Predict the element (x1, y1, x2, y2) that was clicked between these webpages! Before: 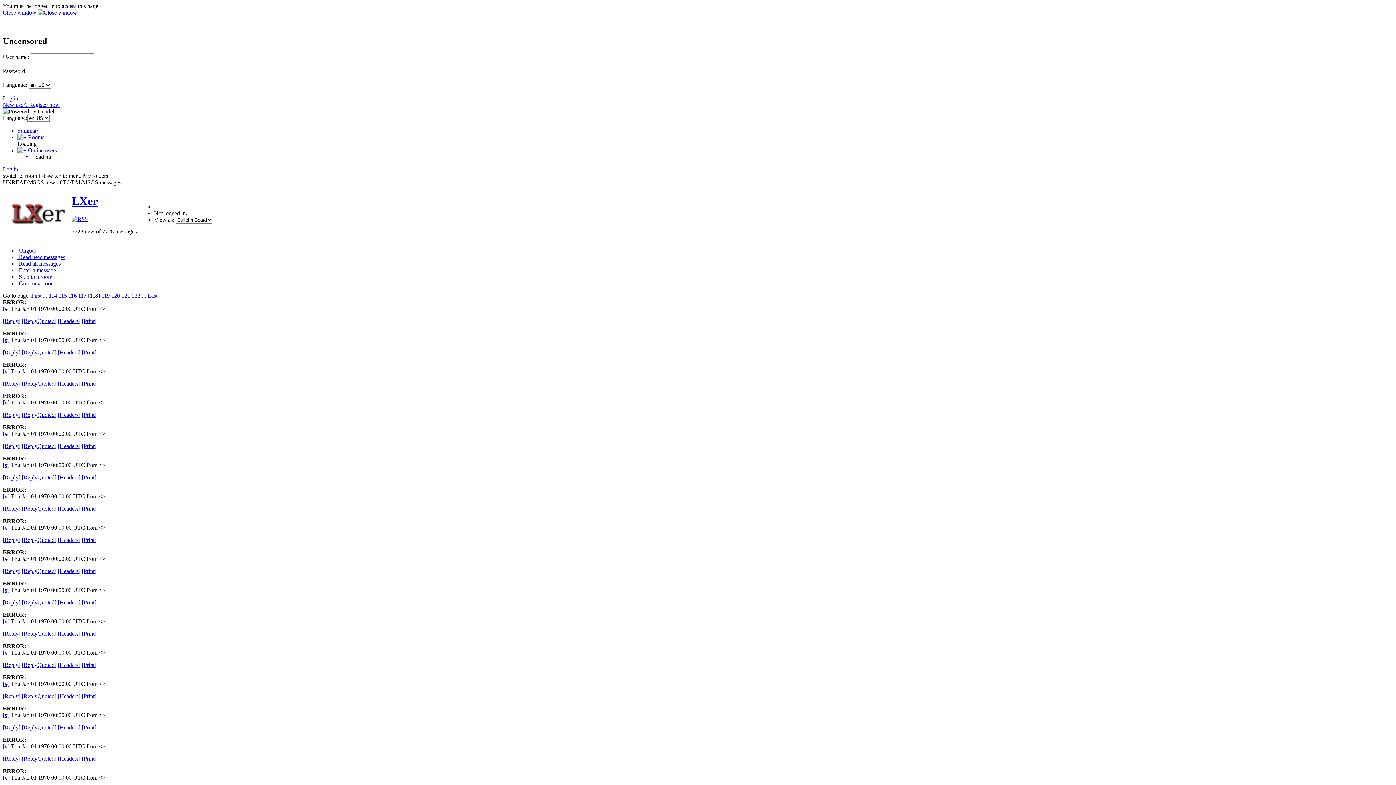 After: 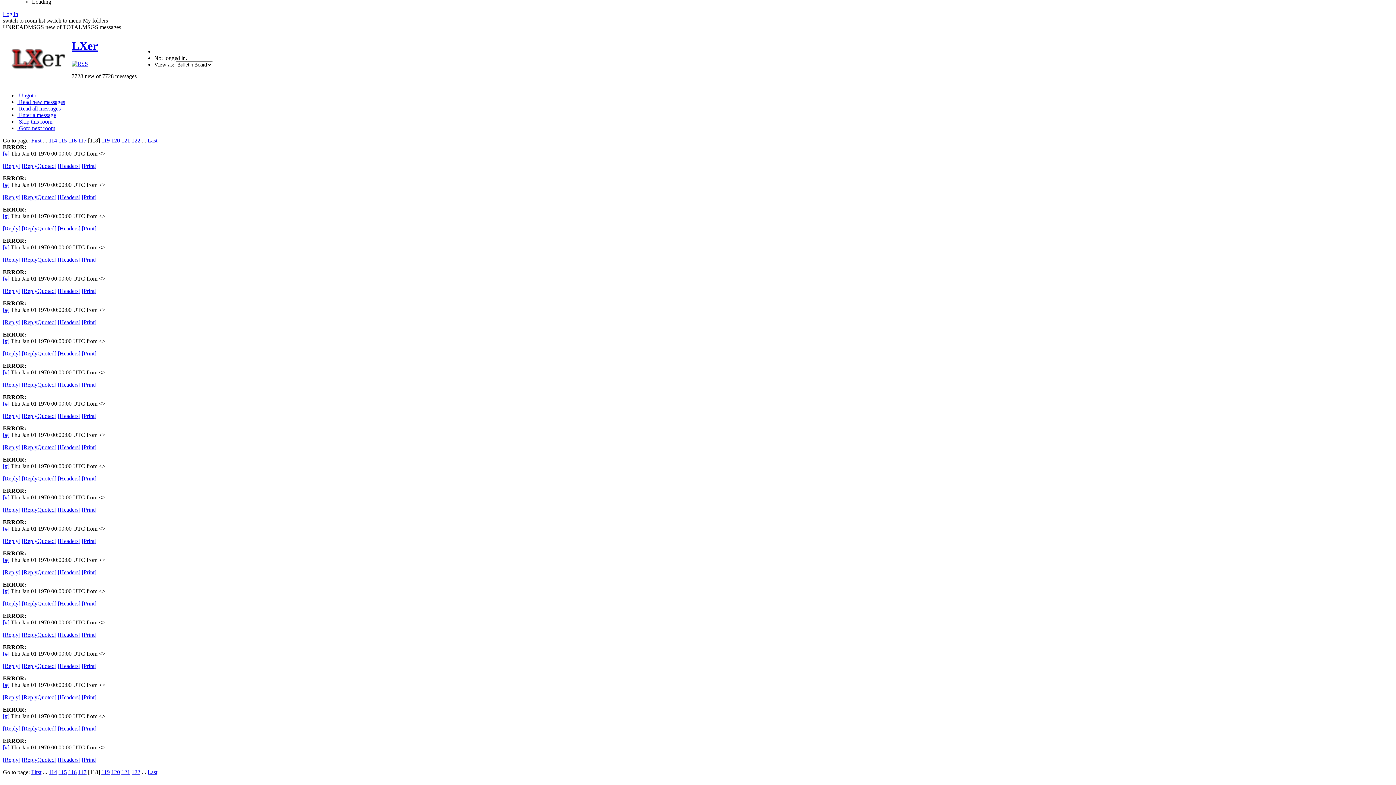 Action: label: [#] bbox: (2, 462, 9, 468)